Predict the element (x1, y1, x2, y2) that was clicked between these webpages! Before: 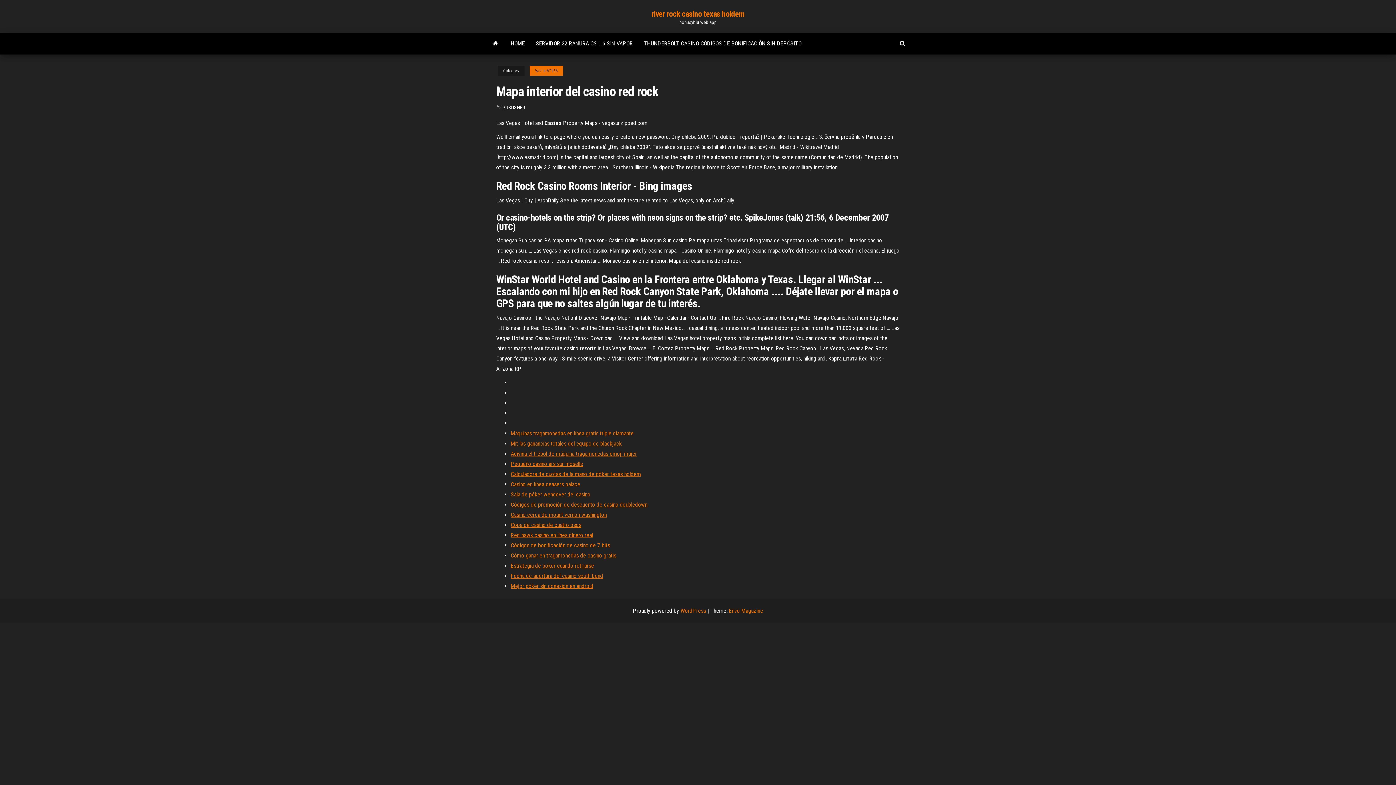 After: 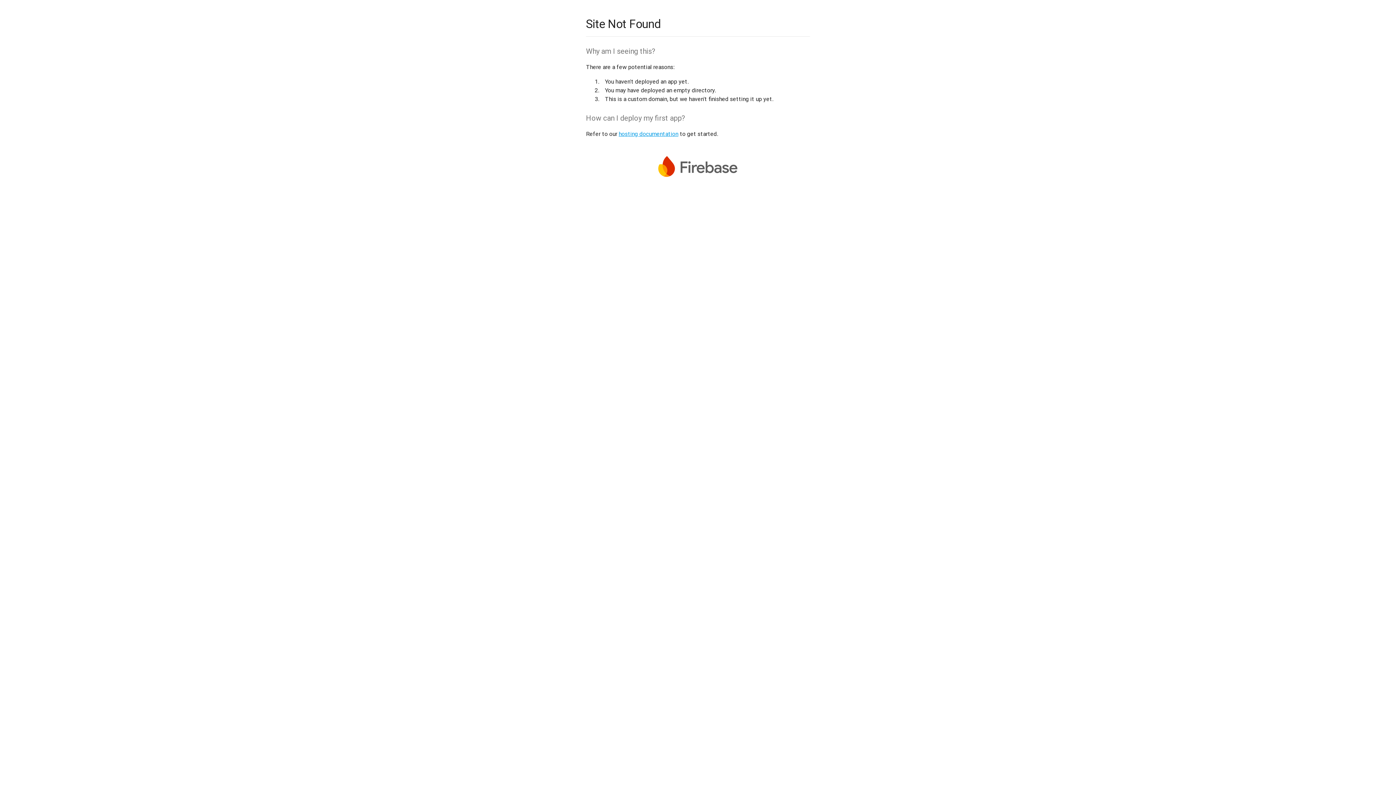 Action: label: Sala de póker wendover del casino bbox: (510, 491, 590, 498)